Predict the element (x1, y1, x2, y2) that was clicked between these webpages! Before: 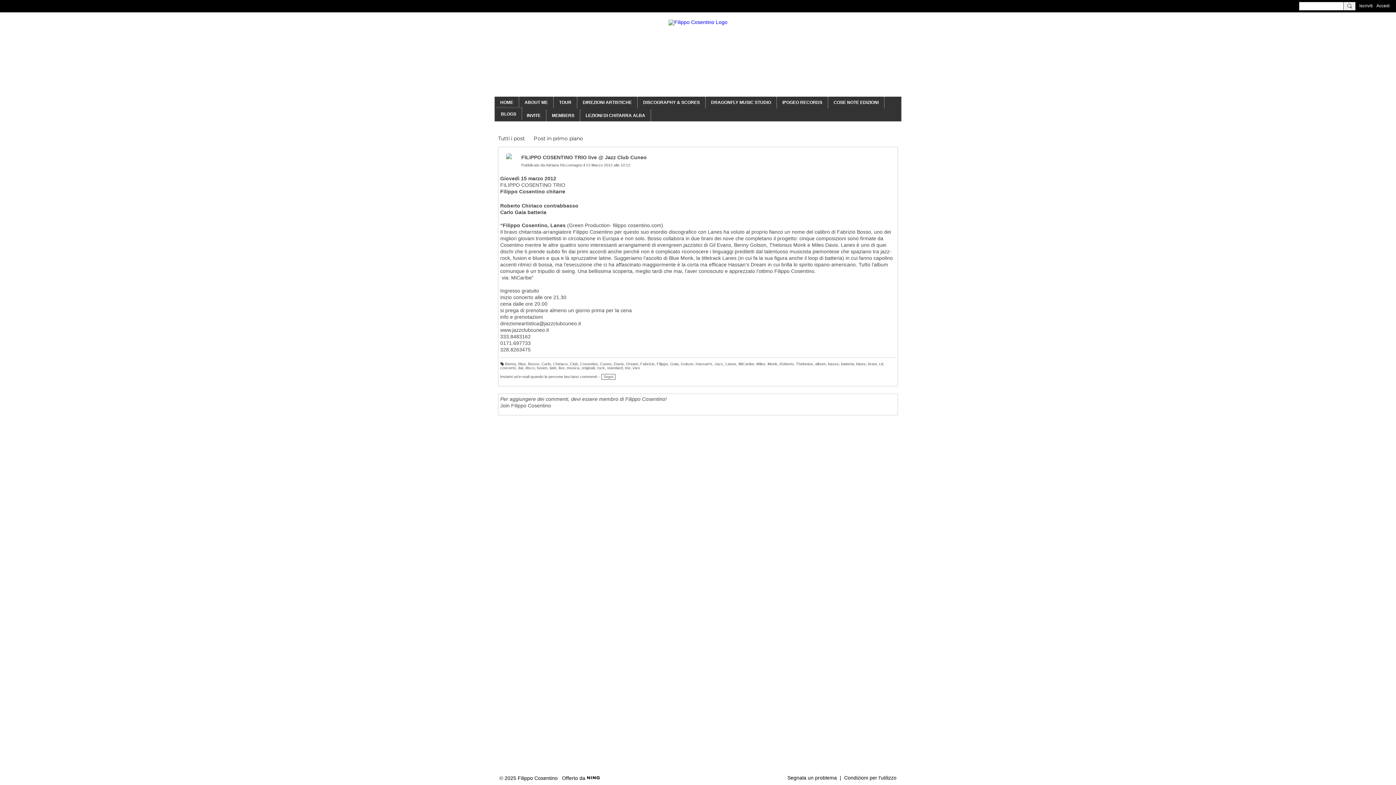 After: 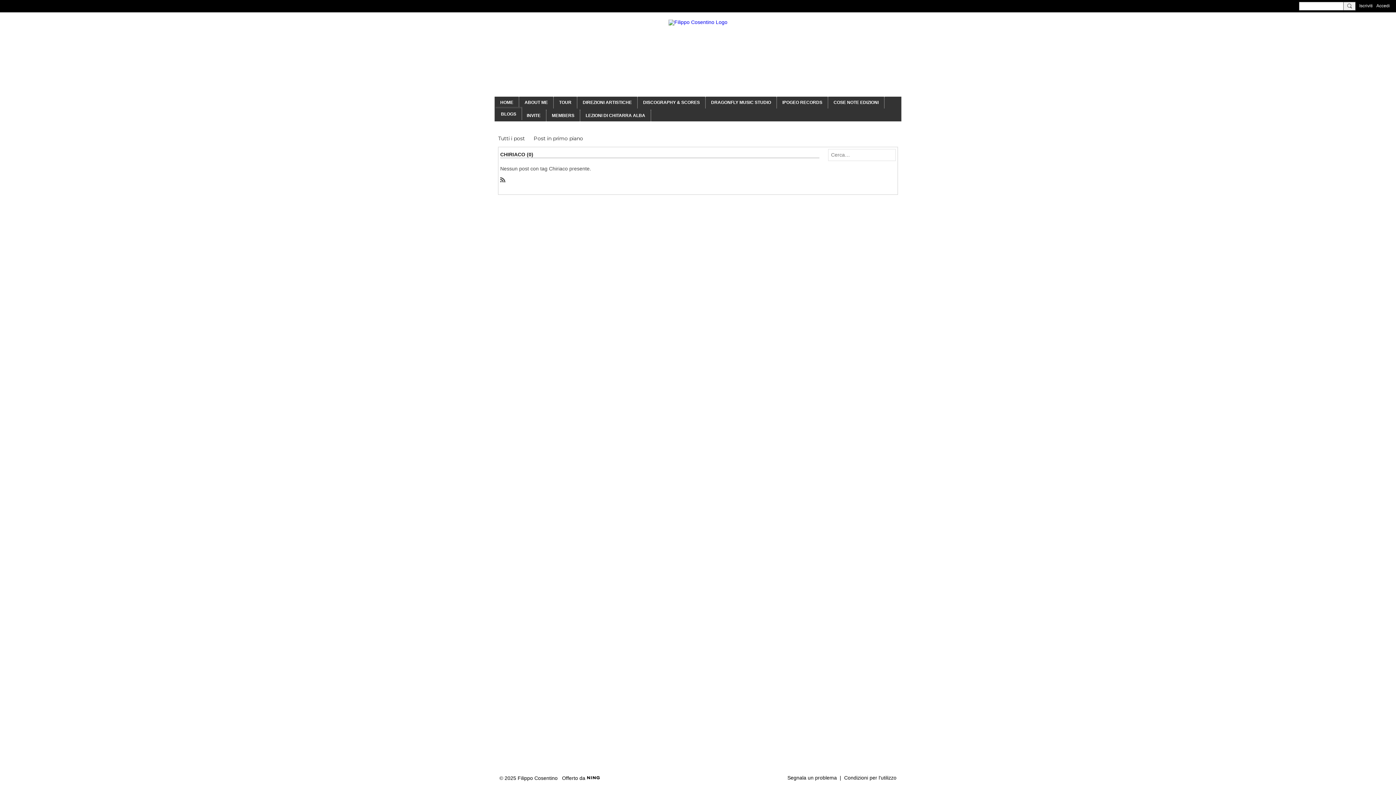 Action: bbox: (553, 361, 567, 366) label: Chiriaco